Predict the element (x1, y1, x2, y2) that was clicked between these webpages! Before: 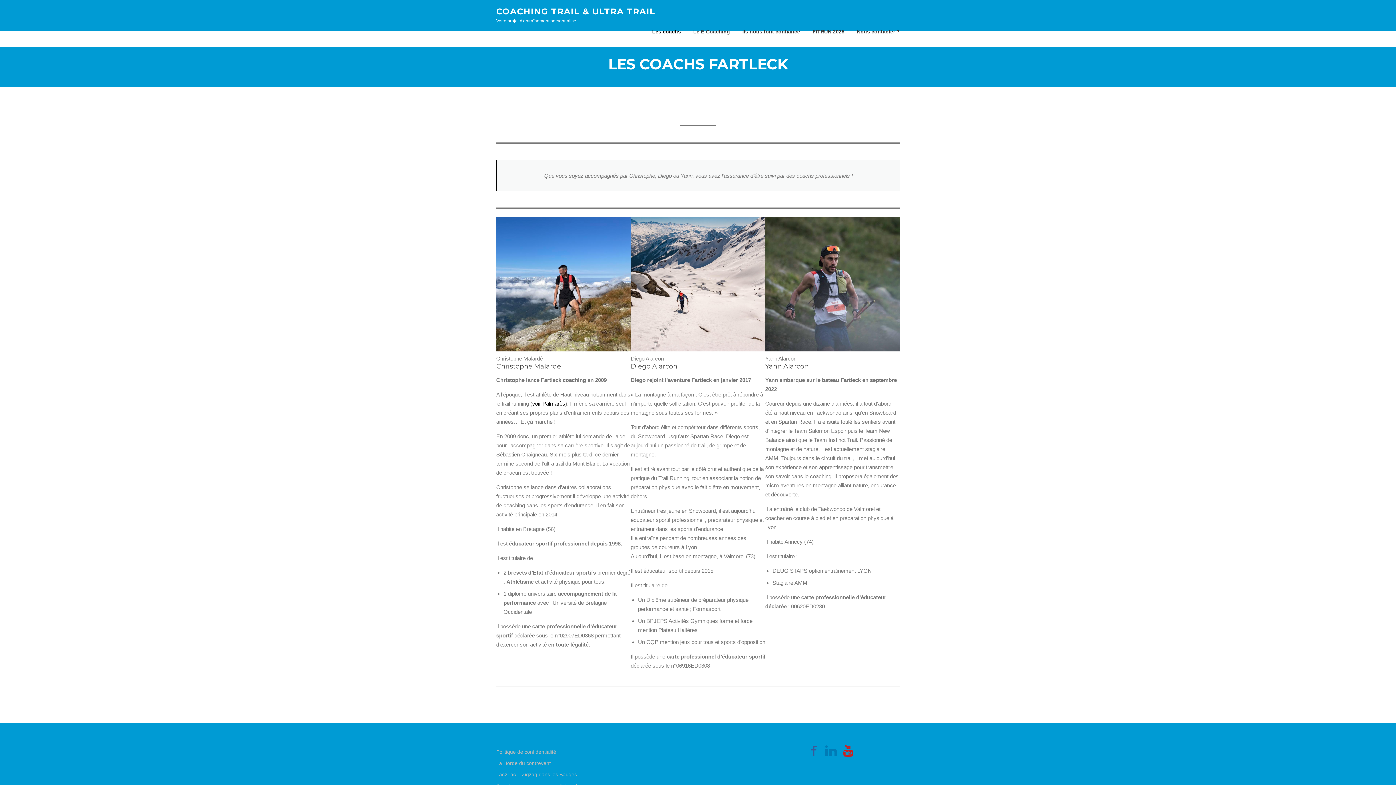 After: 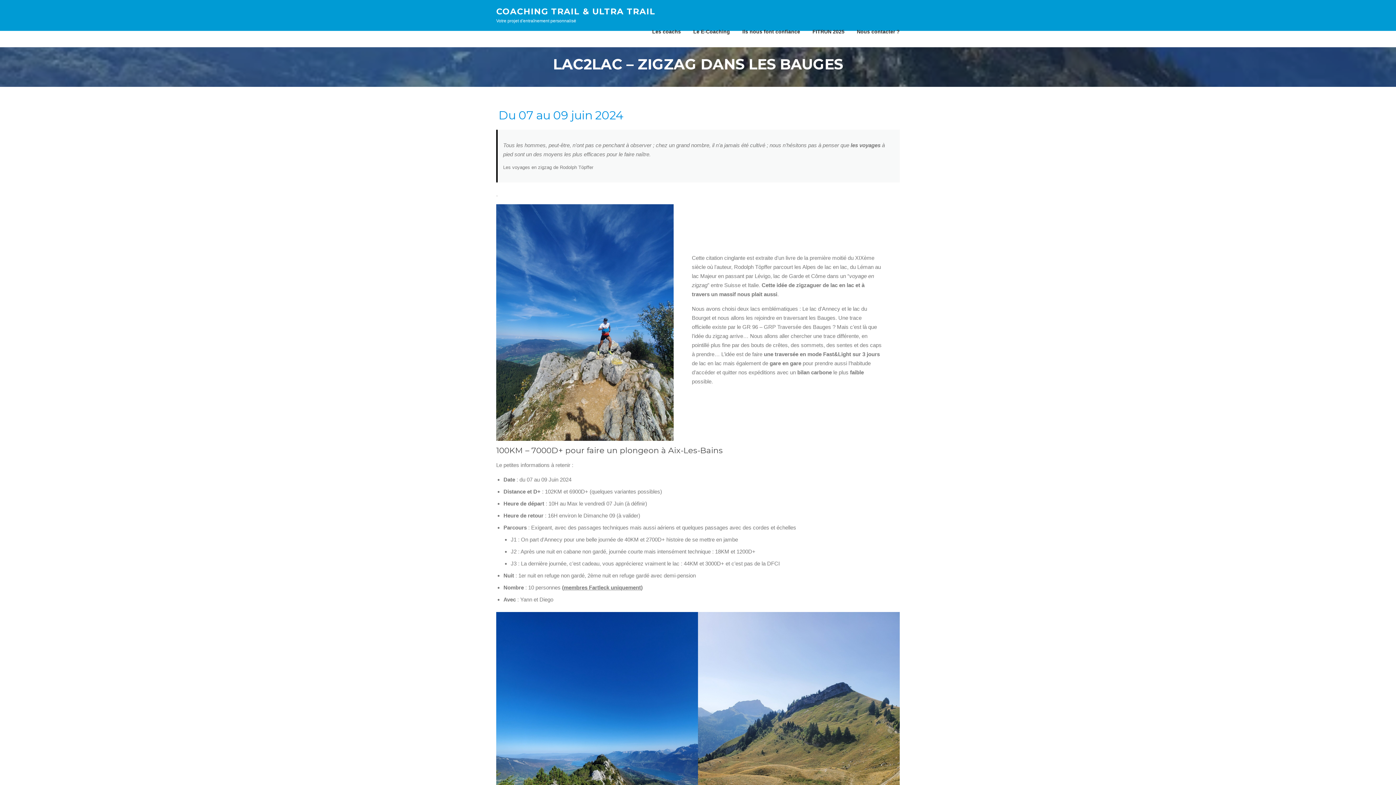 Action: bbox: (496, 772, 577, 777) label: Lac2Lac – Zigzag dans les Bauges